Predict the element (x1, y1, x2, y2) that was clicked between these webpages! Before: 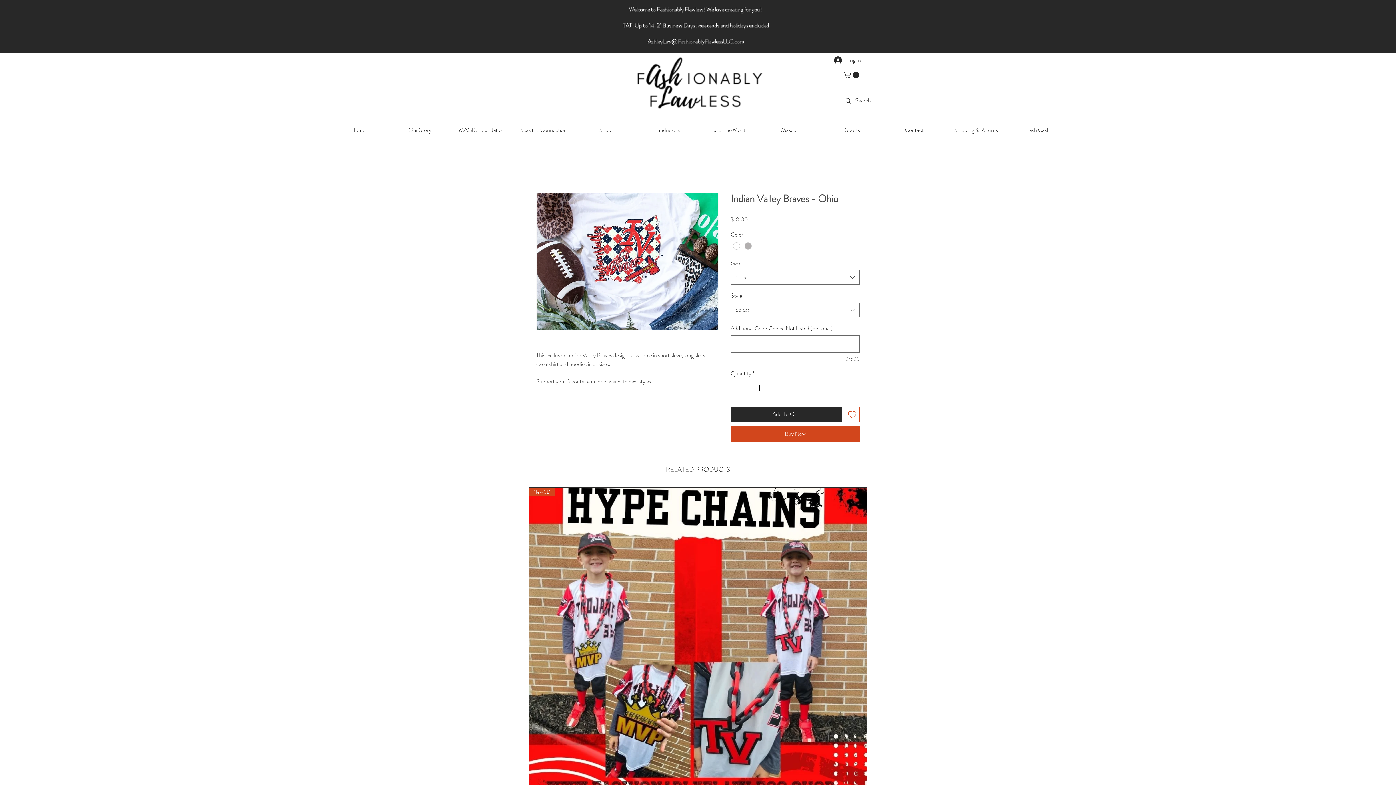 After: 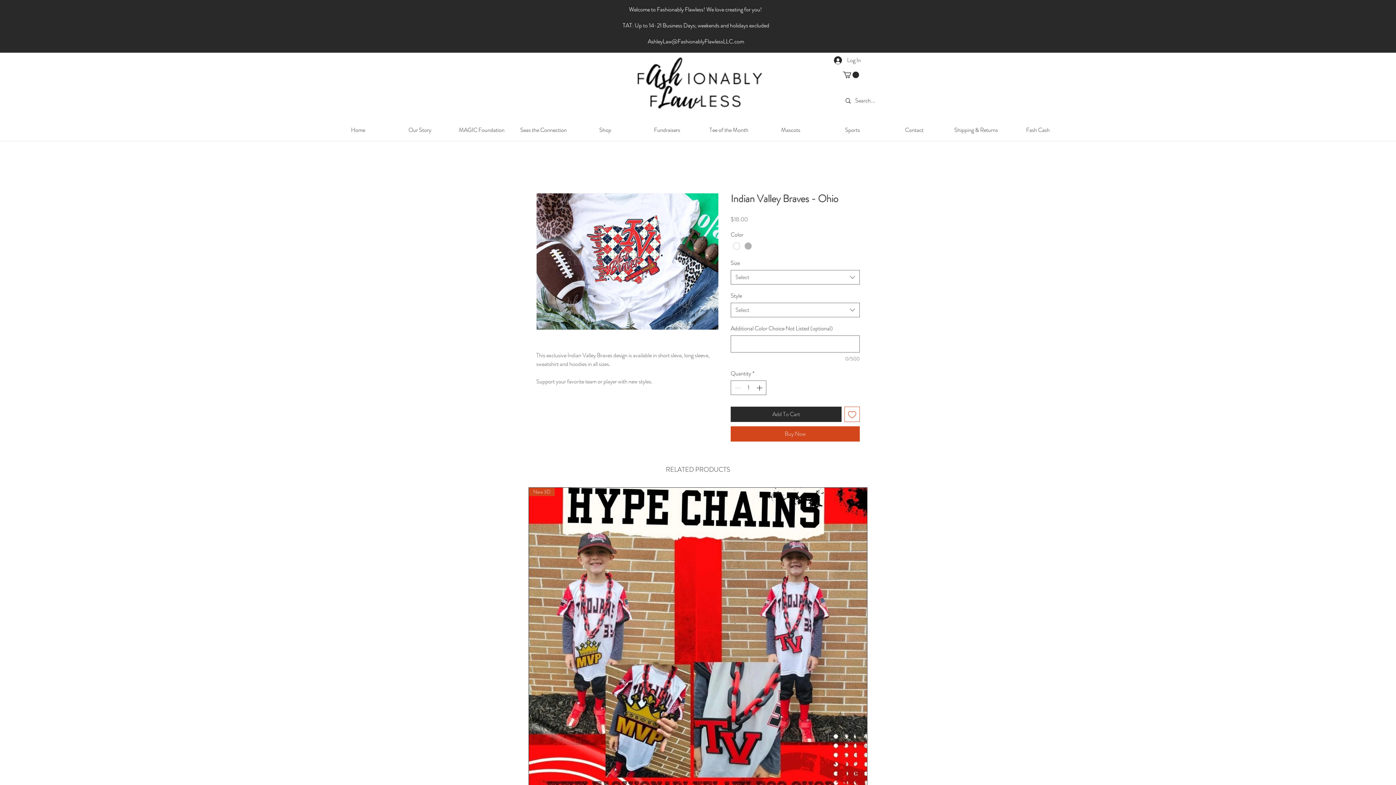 Action: label: Add to Wishlist bbox: (844, 406, 860, 422)